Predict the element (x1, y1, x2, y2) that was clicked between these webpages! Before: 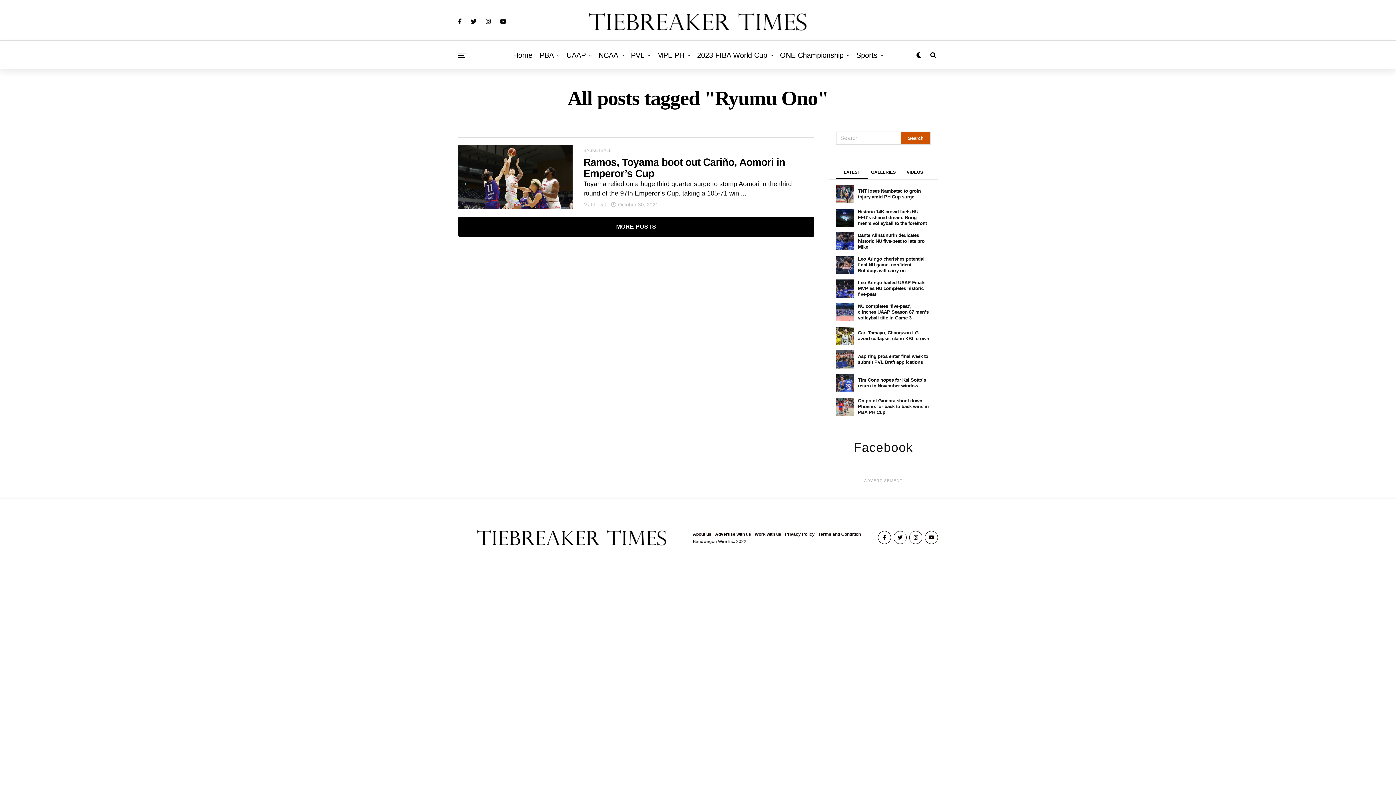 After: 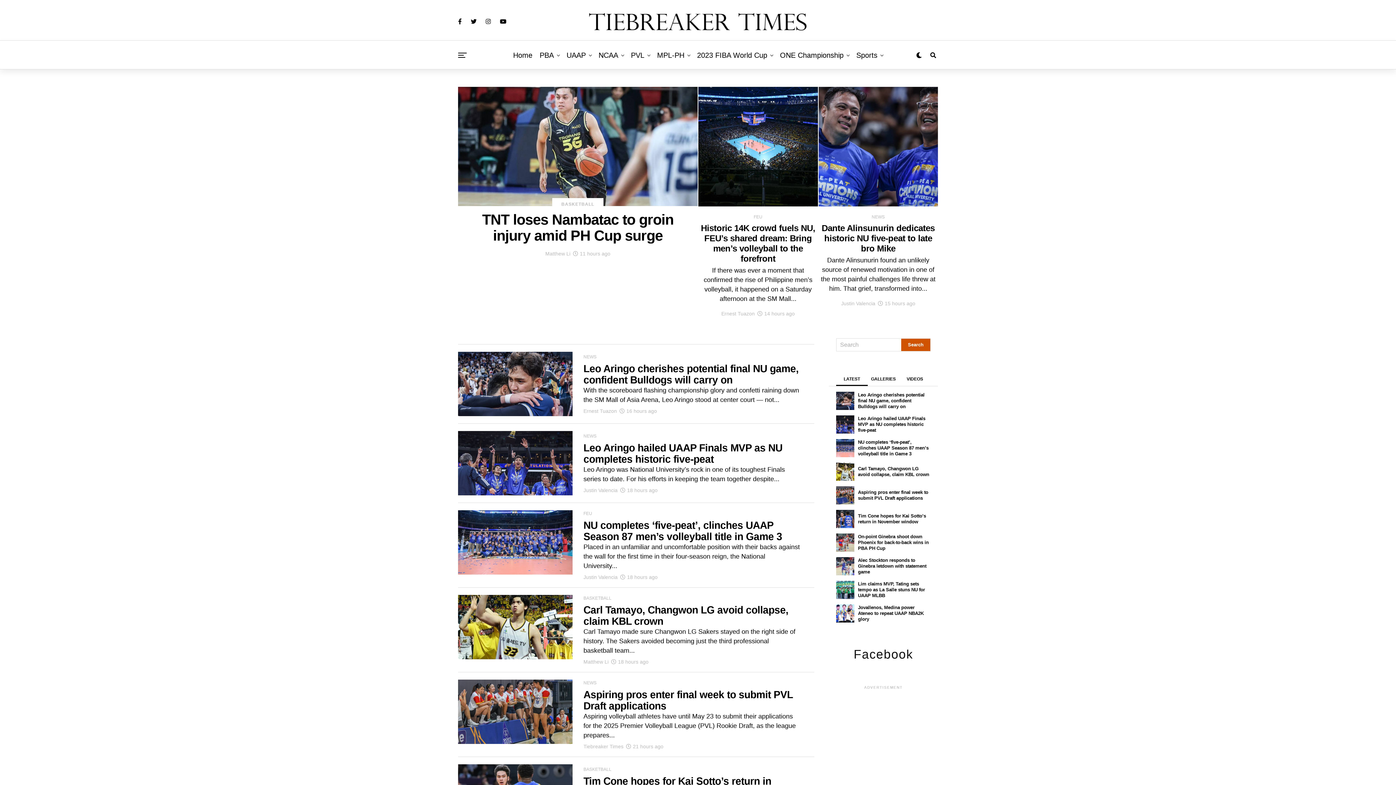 Action: label: Sports bbox: (852, 40, 881, 69)